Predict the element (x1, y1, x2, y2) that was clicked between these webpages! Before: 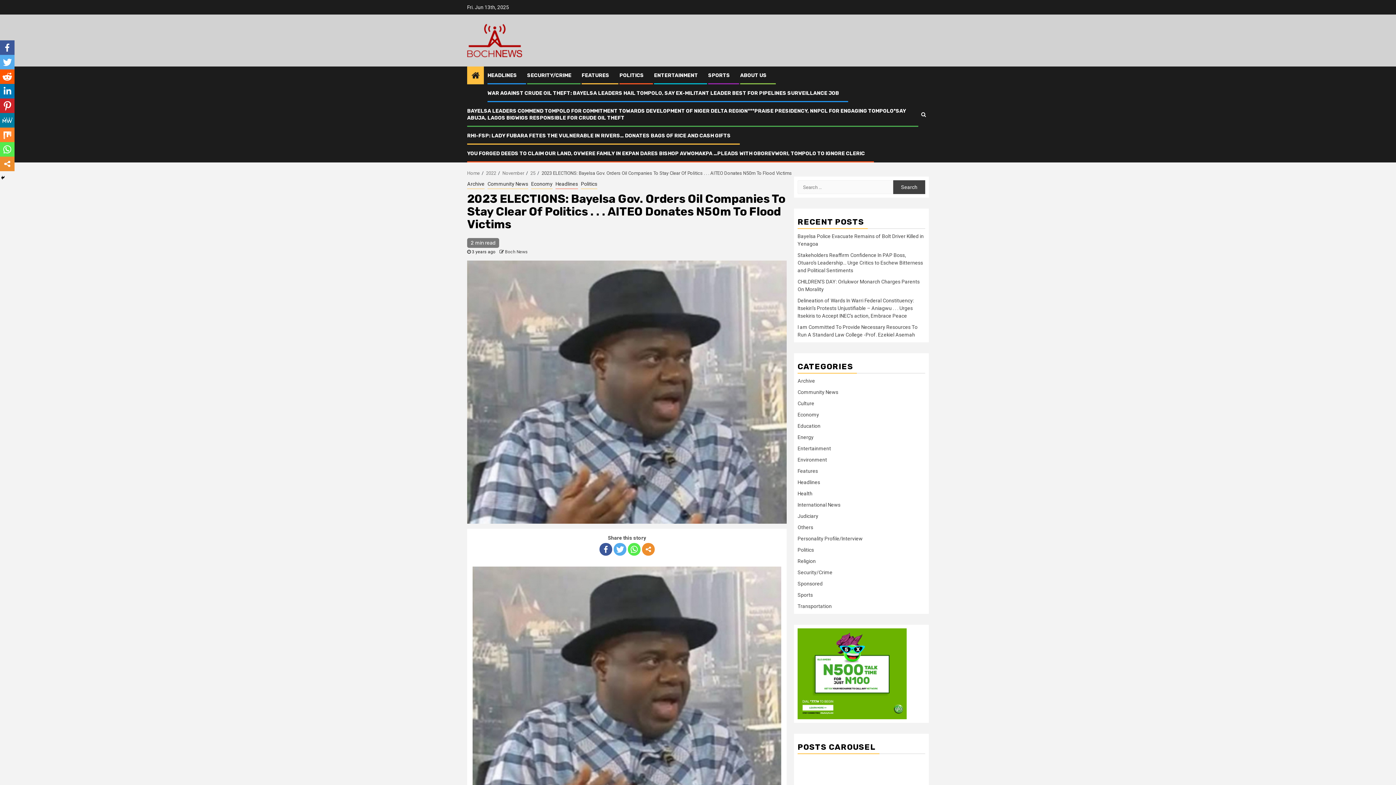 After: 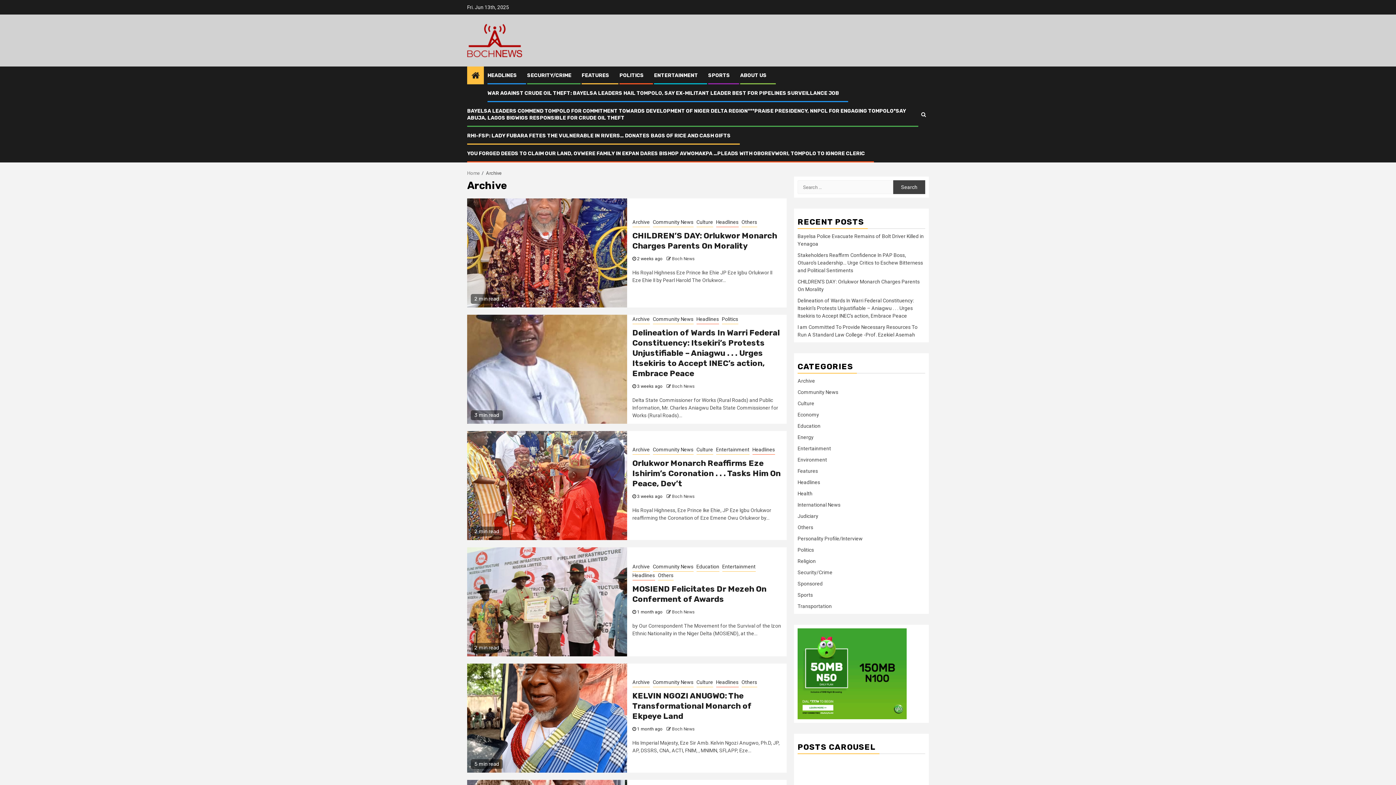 Action: bbox: (797, 378, 815, 384) label: Archive